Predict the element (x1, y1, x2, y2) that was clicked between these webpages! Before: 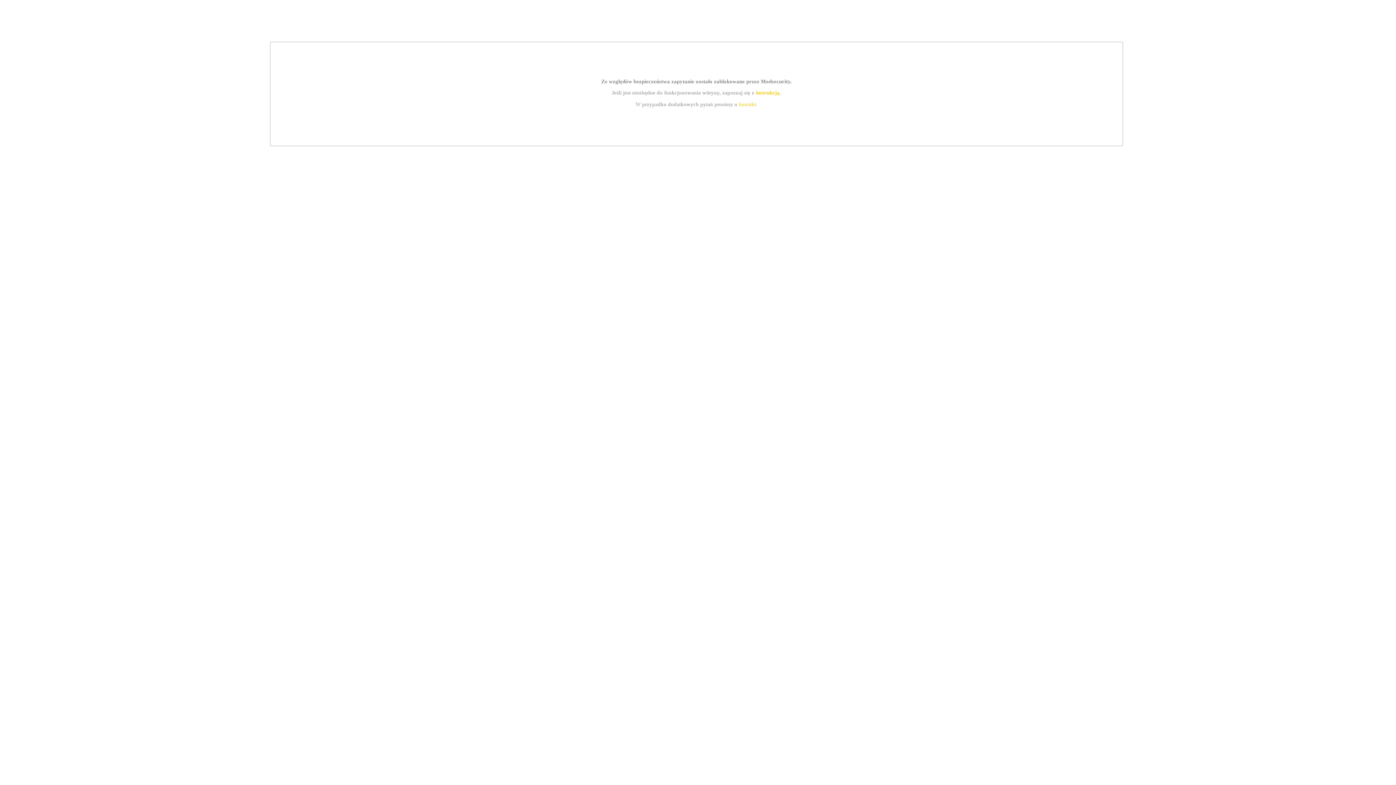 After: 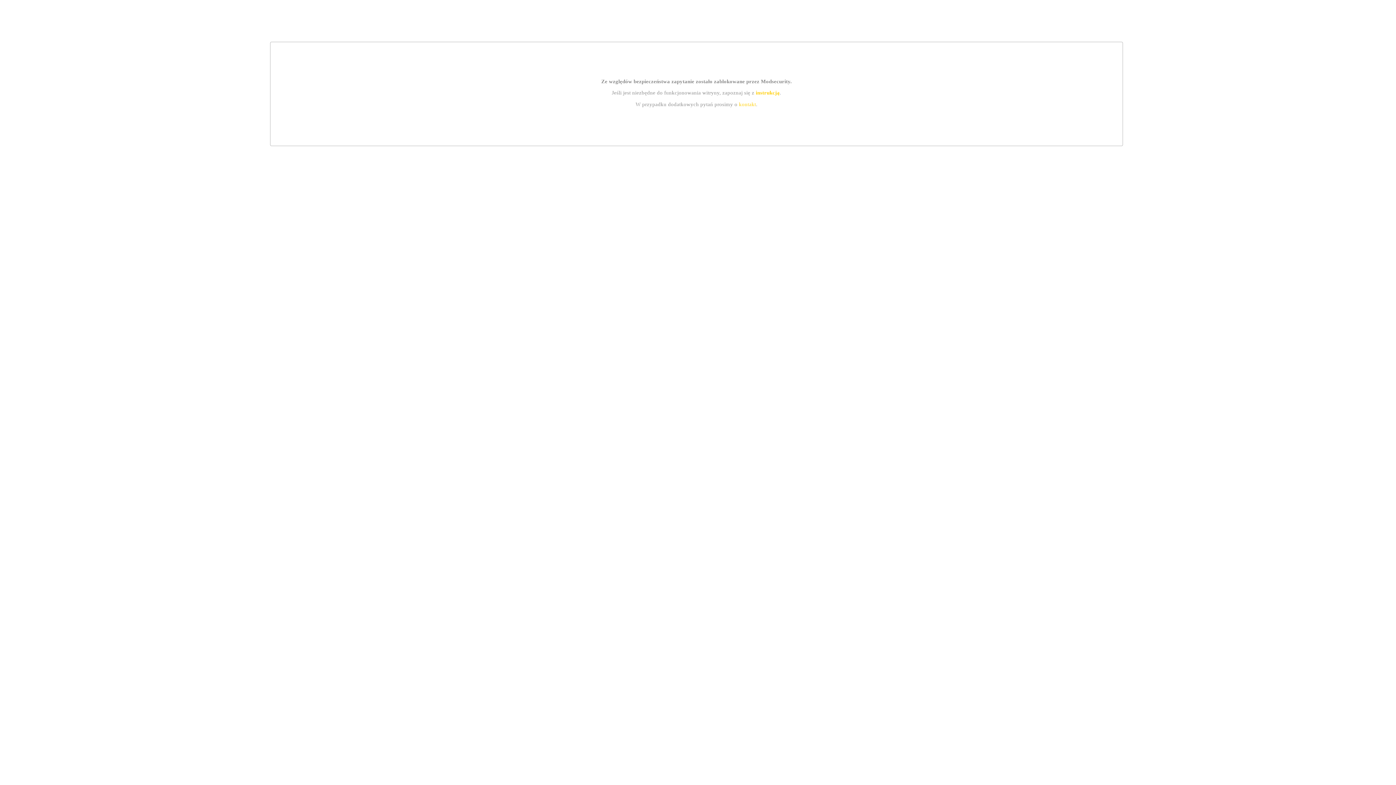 Action: bbox: (739, 101, 756, 107) label: kontakt